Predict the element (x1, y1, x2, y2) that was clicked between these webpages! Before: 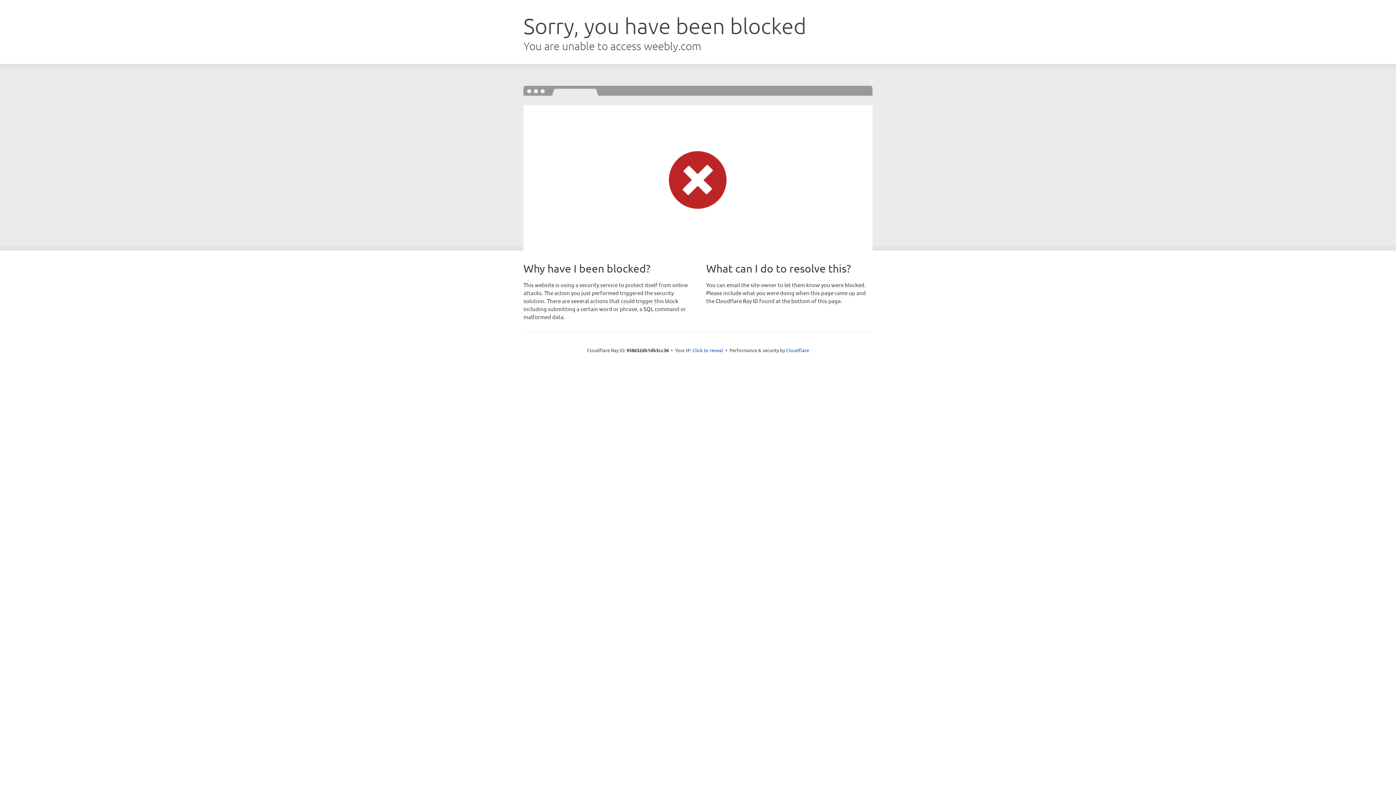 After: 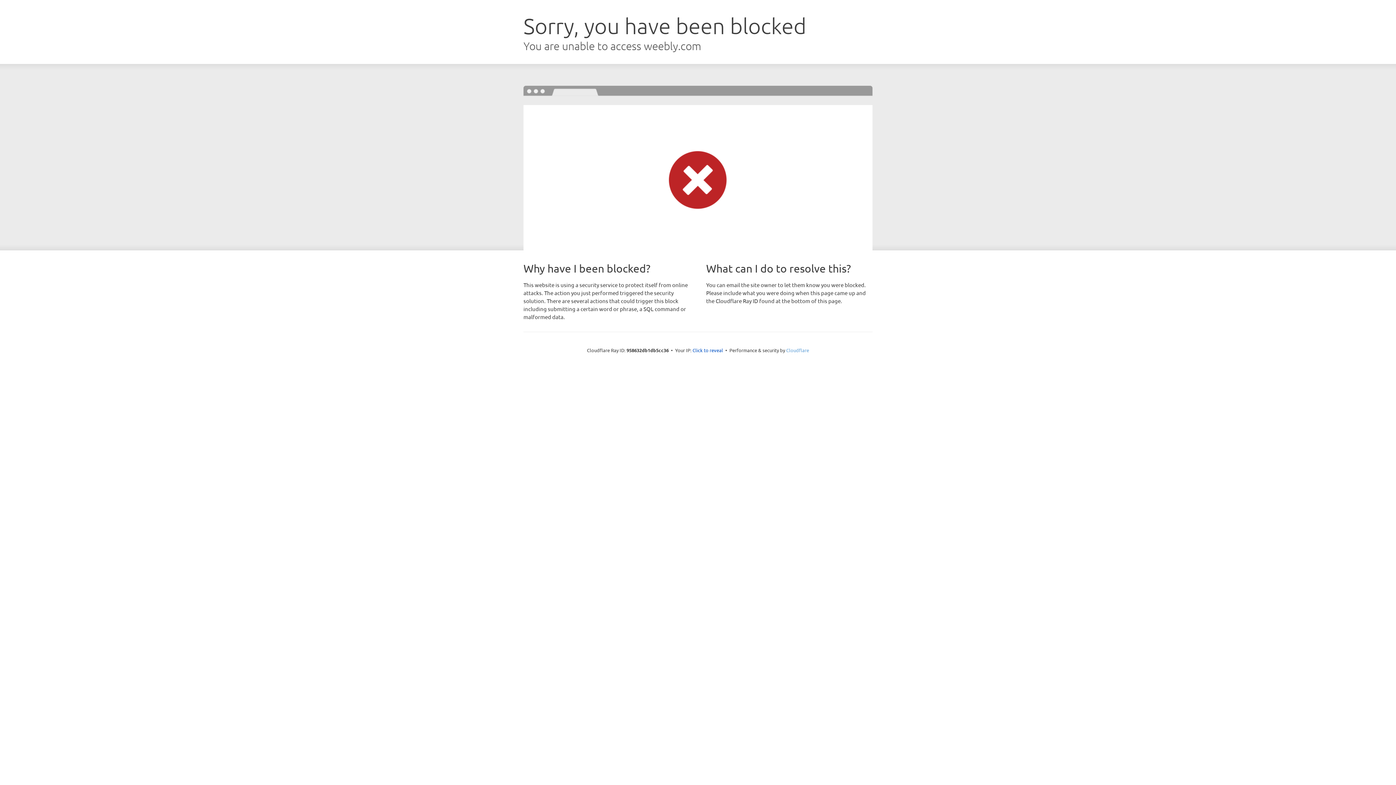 Action: label: Cloudflare bbox: (786, 347, 809, 353)